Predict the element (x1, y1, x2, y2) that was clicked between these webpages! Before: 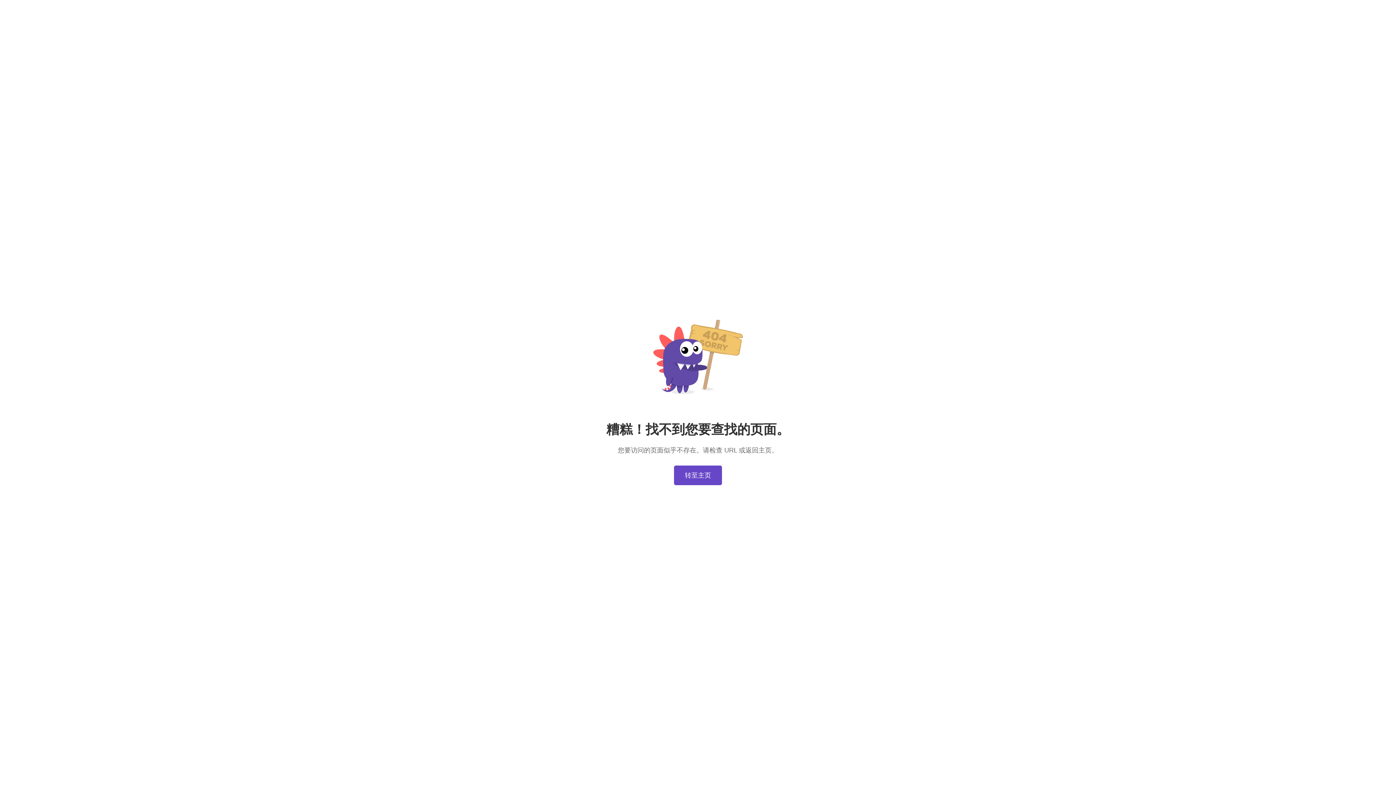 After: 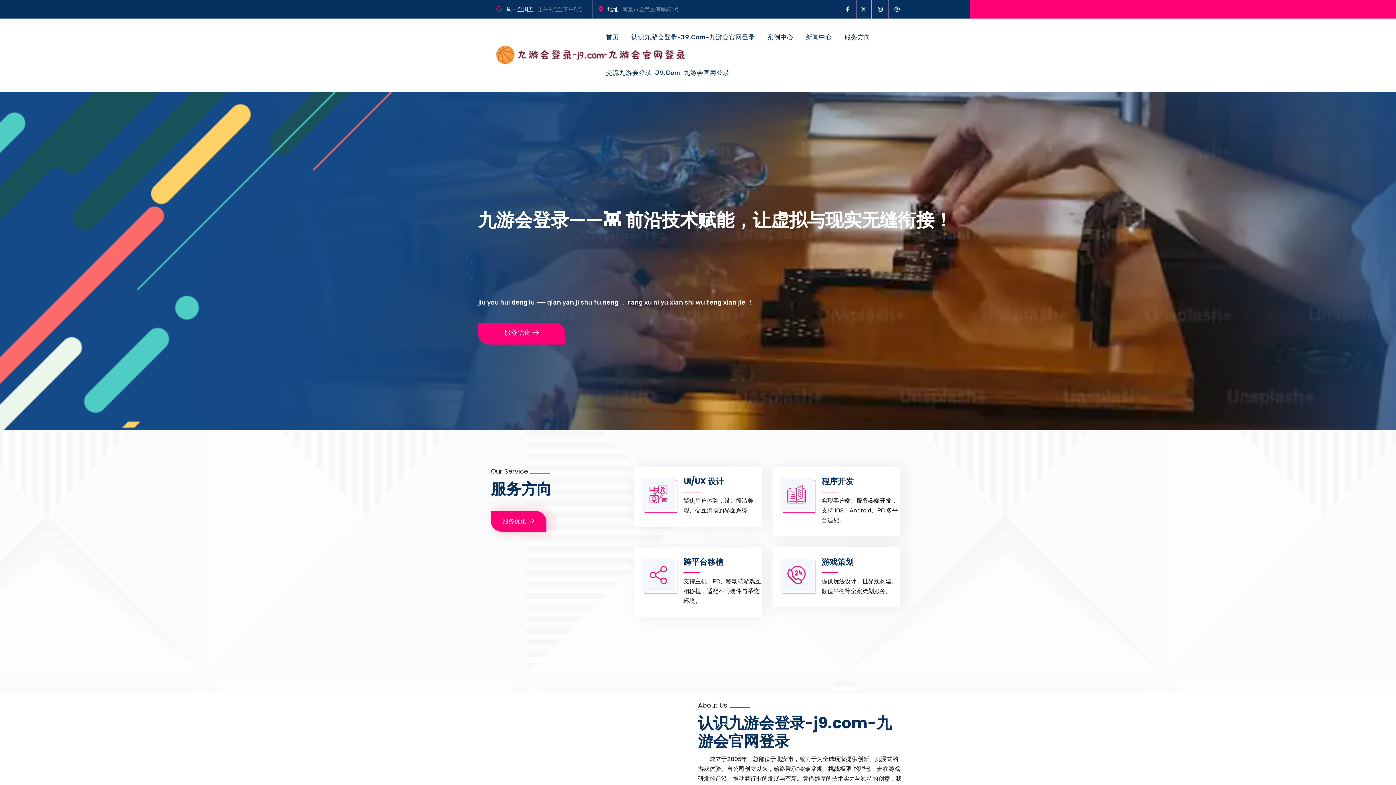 Action: label: 转至主页 bbox: (674, 465, 722, 485)